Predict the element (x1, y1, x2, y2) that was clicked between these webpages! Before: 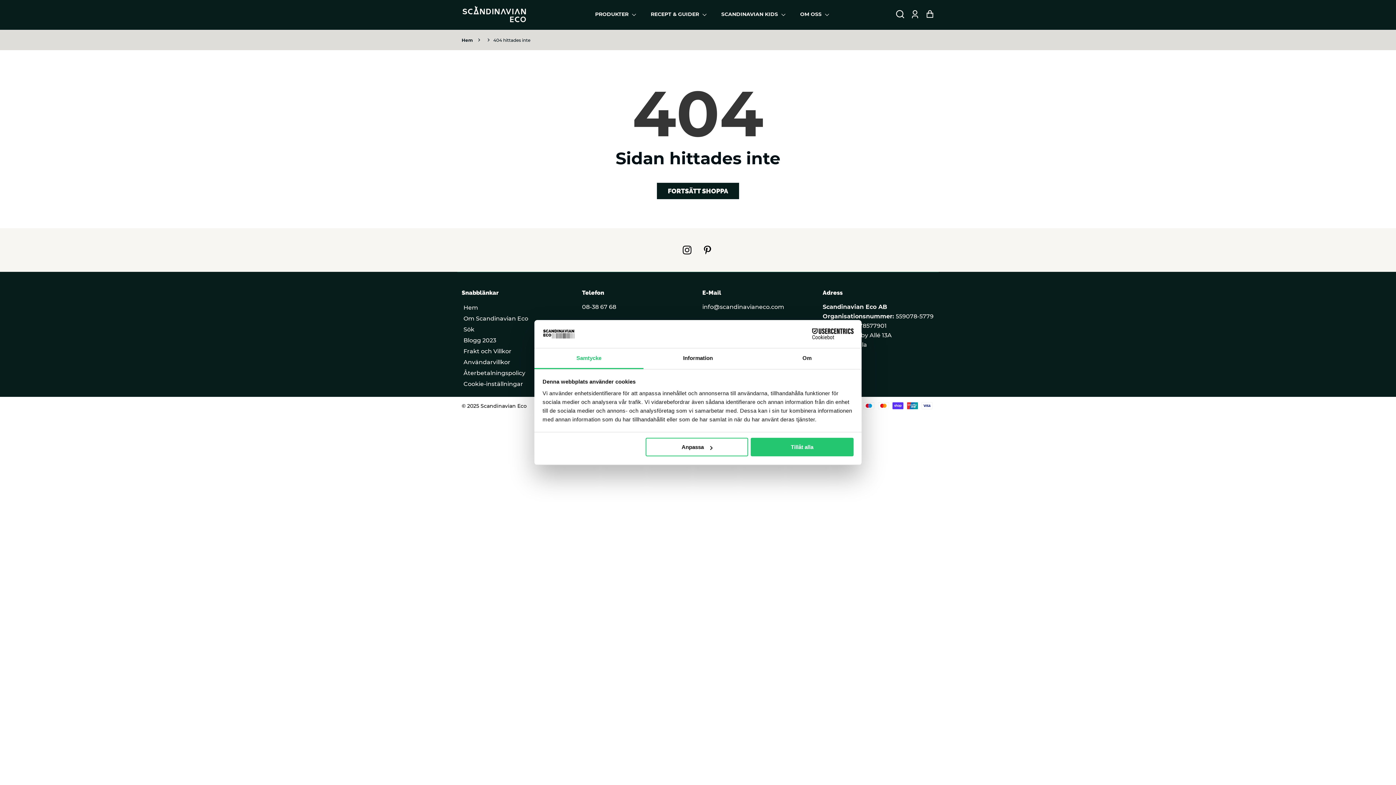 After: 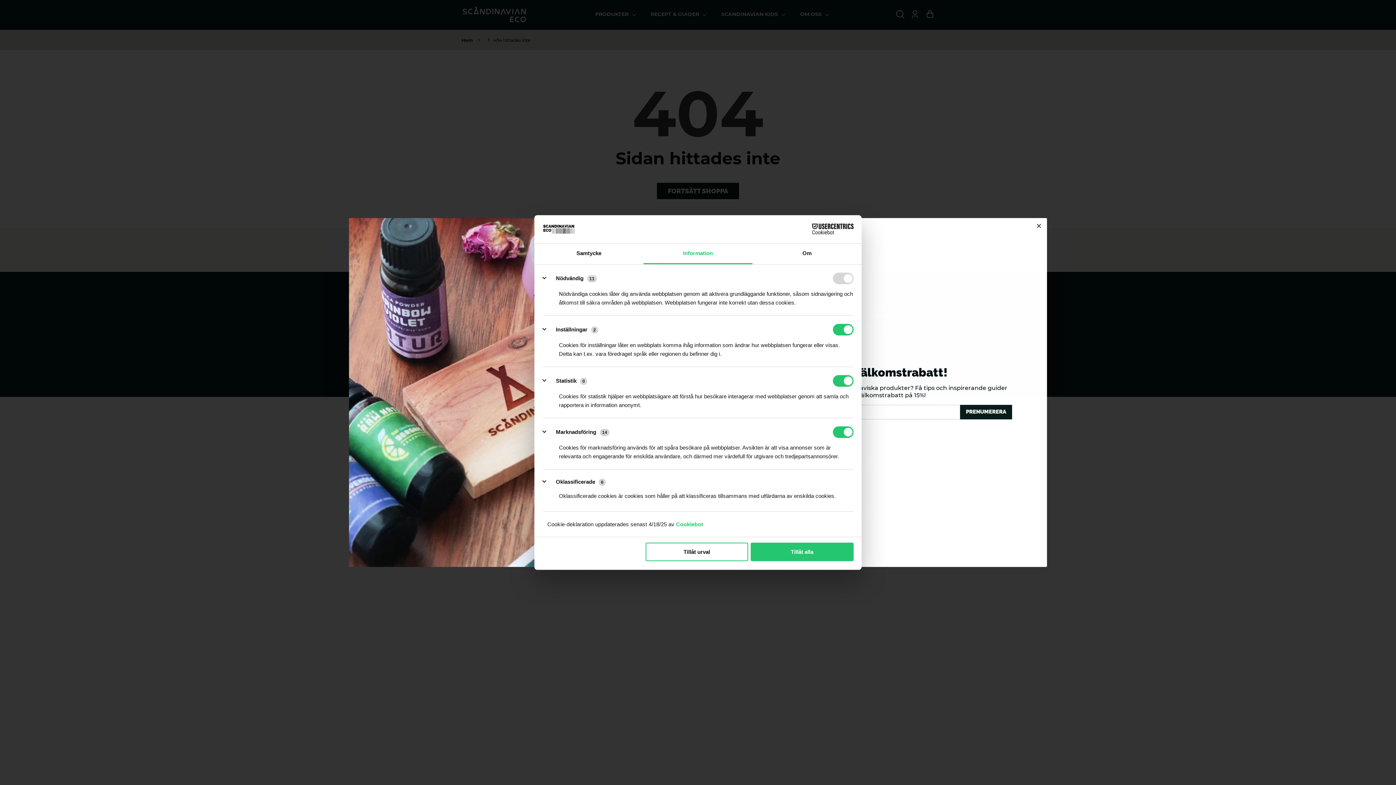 Action: bbox: (643, 348, 752, 369) label: Information